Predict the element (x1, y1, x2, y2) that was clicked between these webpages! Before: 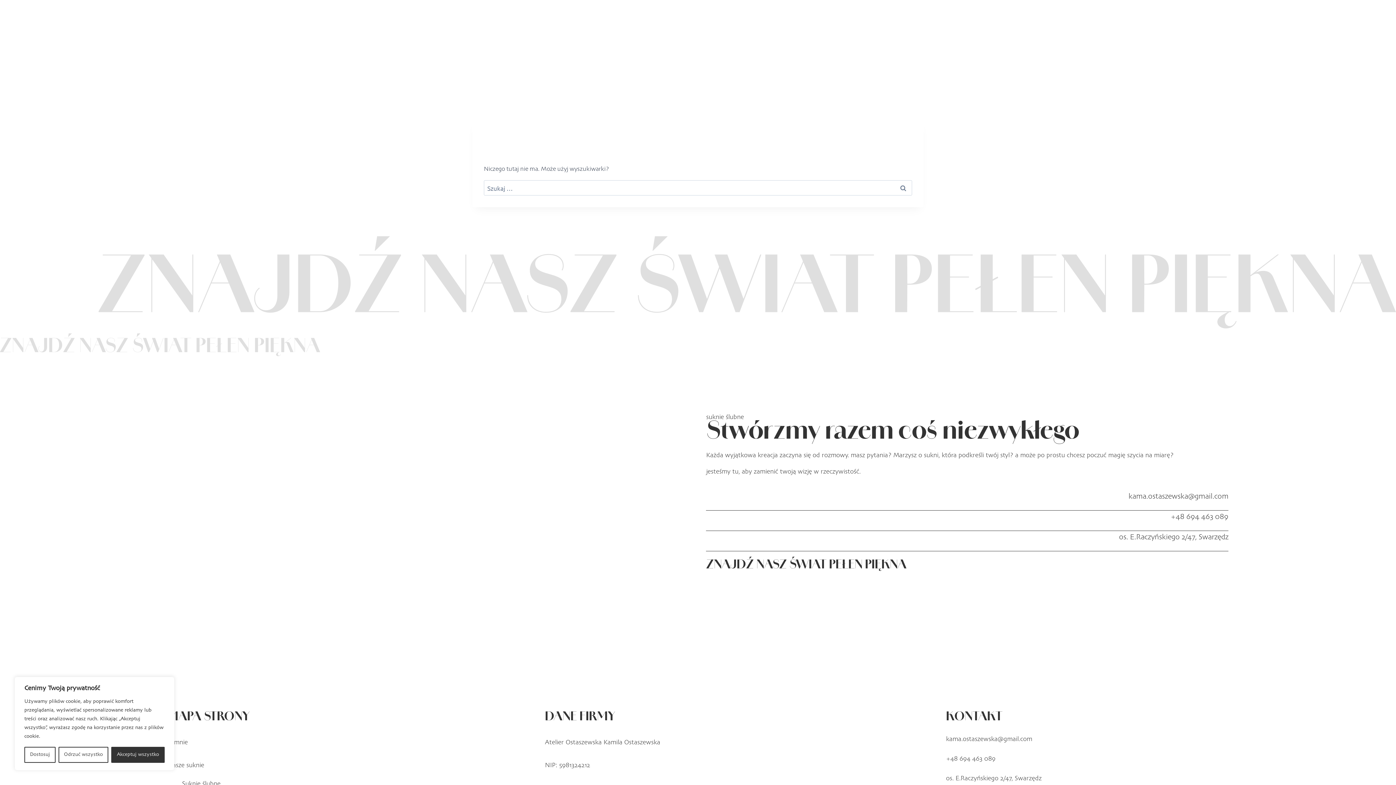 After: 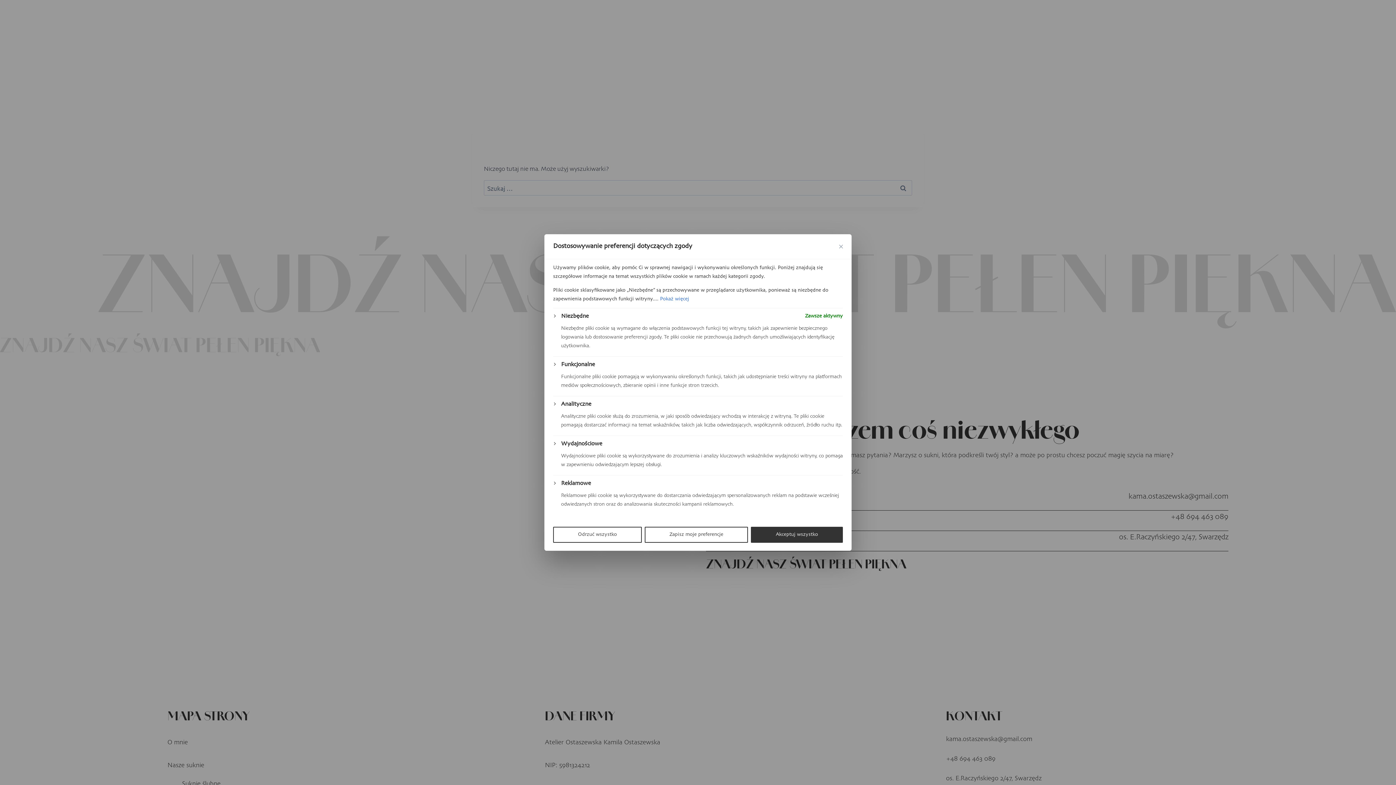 Action: label: Dostosuj bbox: (24, 747, 55, 763)